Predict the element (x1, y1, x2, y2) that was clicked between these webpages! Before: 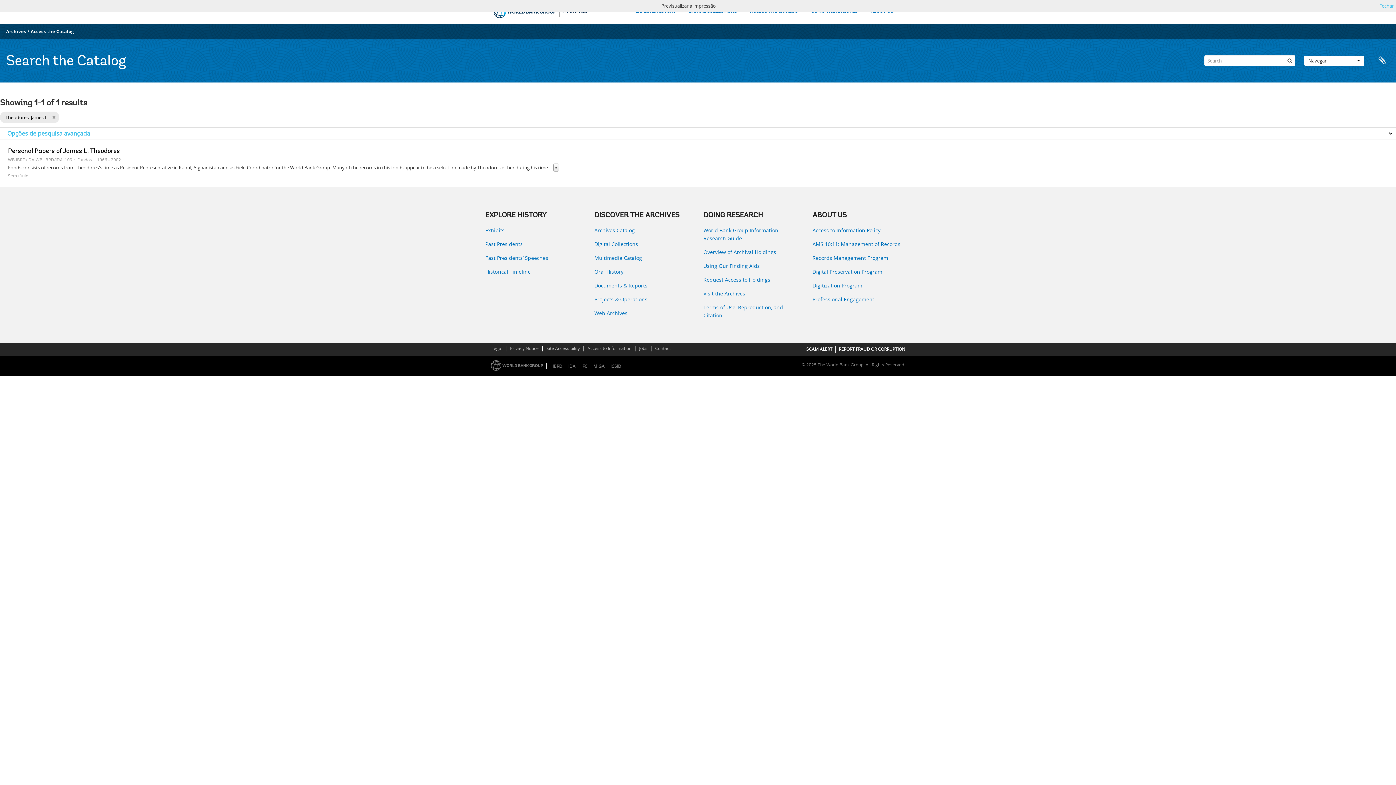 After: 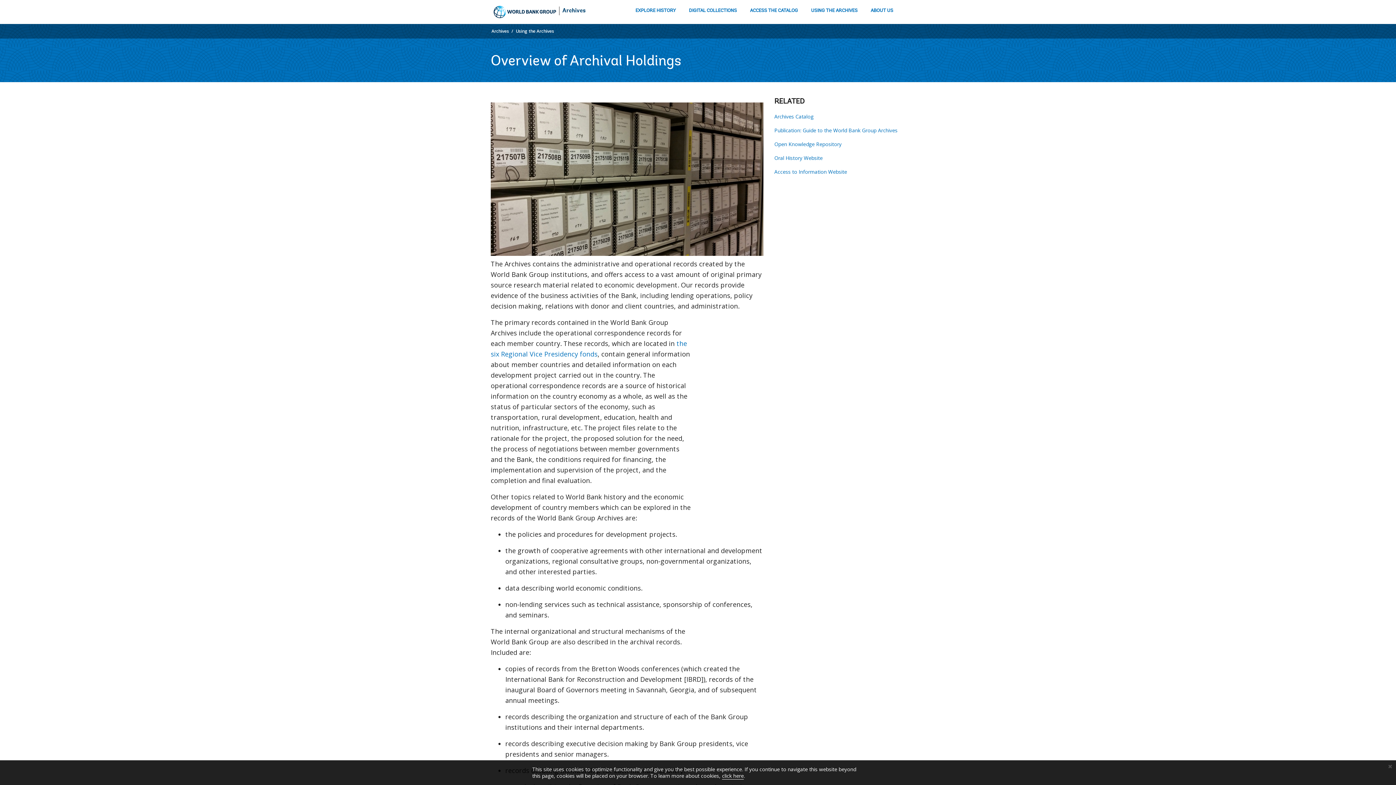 Action: label: Overview of Archival Holdings bbox: (703, 248, 801, 256)